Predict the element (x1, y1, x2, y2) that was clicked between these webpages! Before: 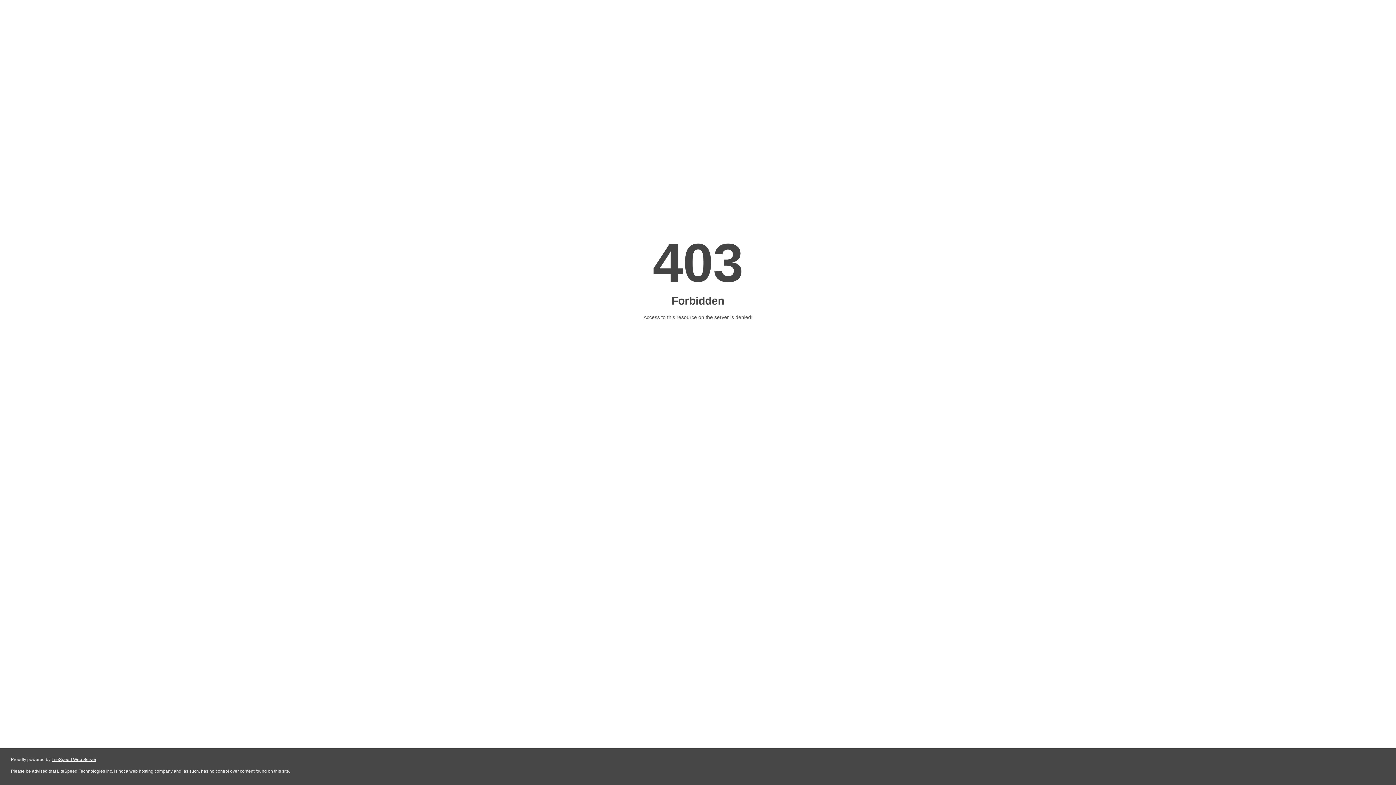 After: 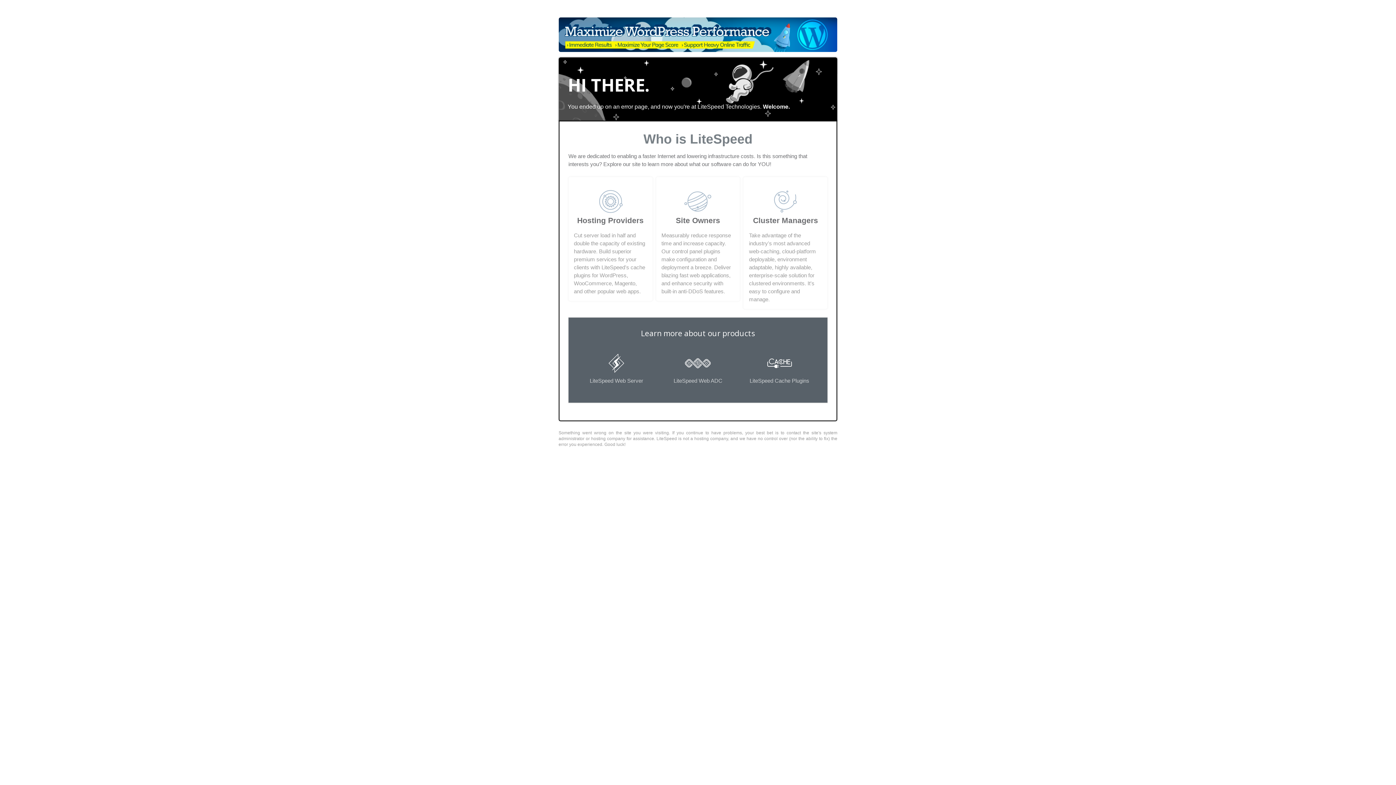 Action: label: LiteSpeed Web Server bbox: (51, 757, 96, 762)